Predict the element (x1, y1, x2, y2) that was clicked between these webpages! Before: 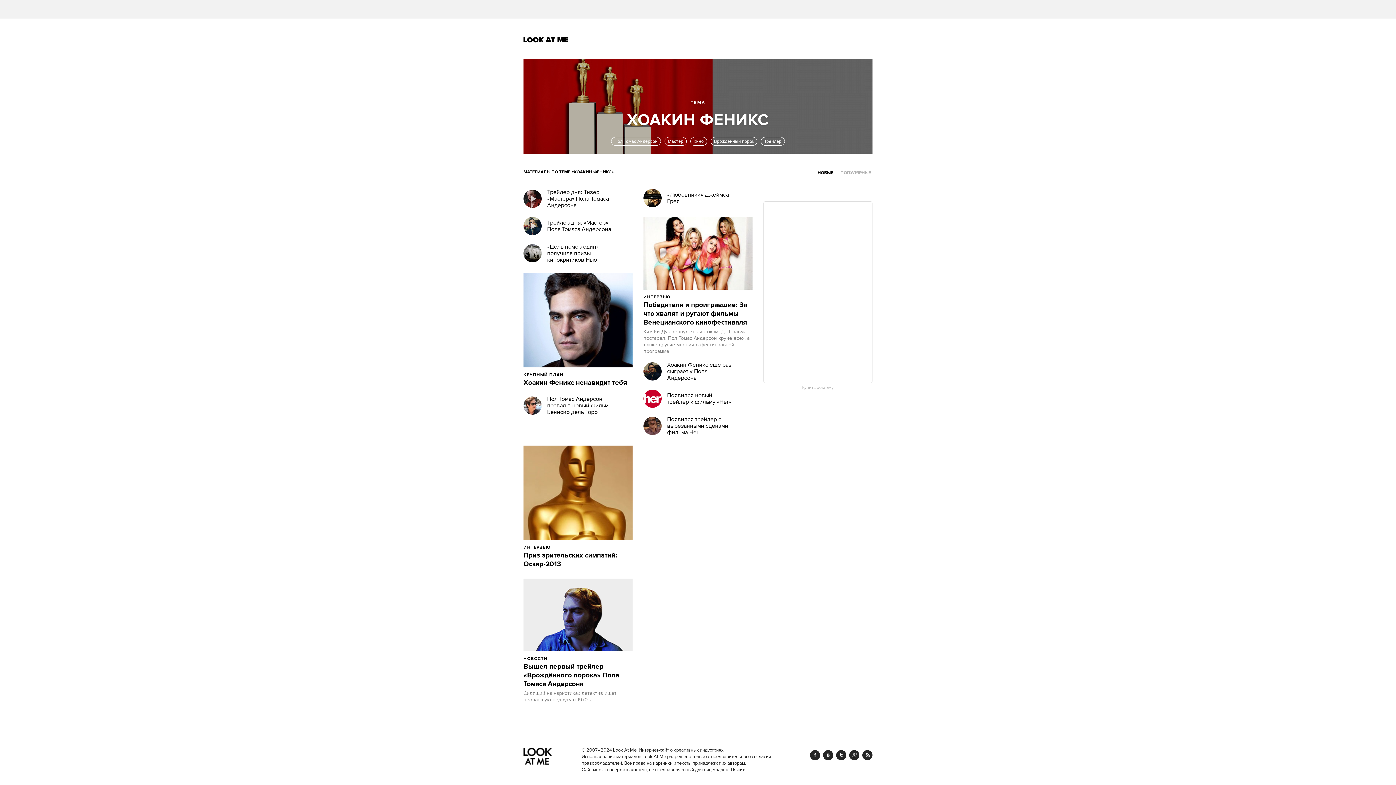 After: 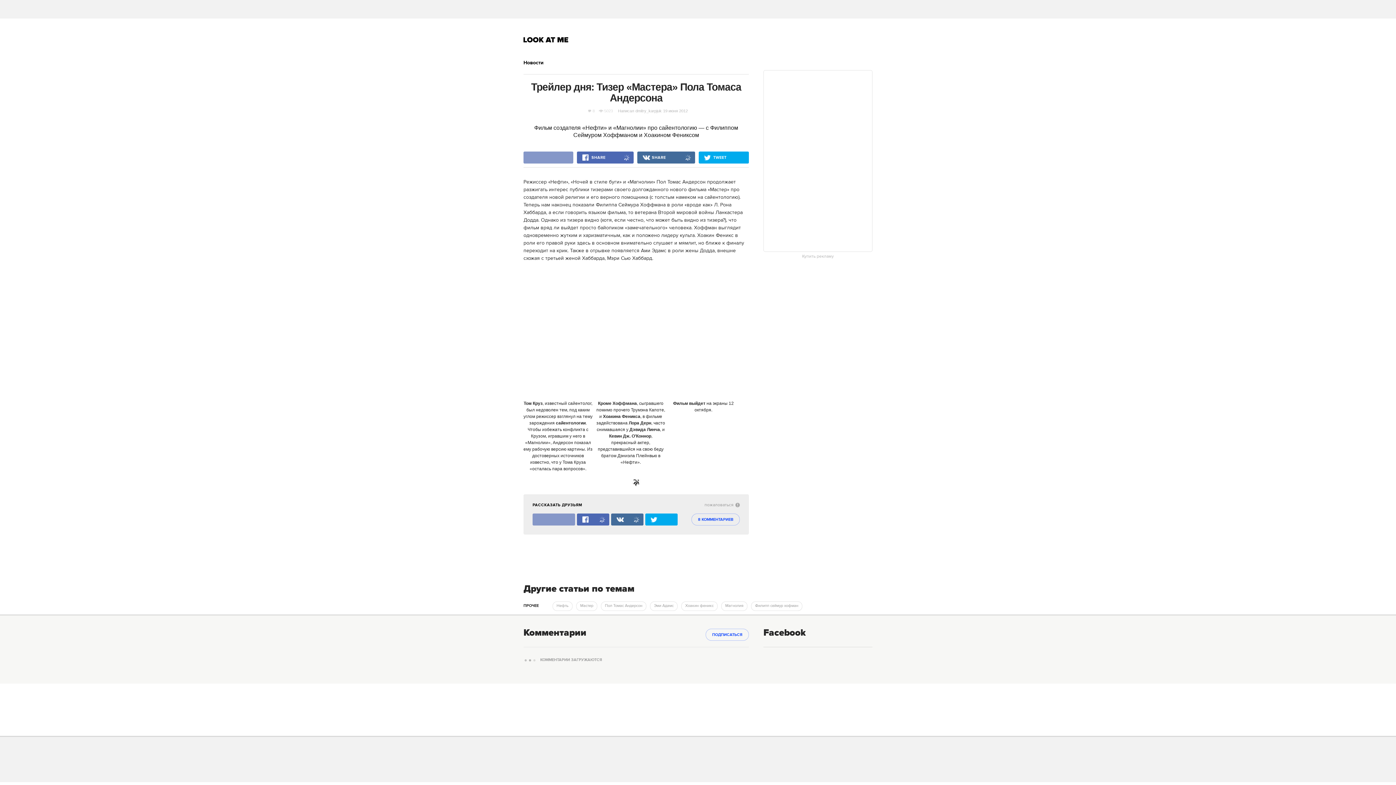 Action: label: Трейлер дня: Тизер «Мастера» Пола Томаса Андерсона bbox: (523, 189, 614, 208)